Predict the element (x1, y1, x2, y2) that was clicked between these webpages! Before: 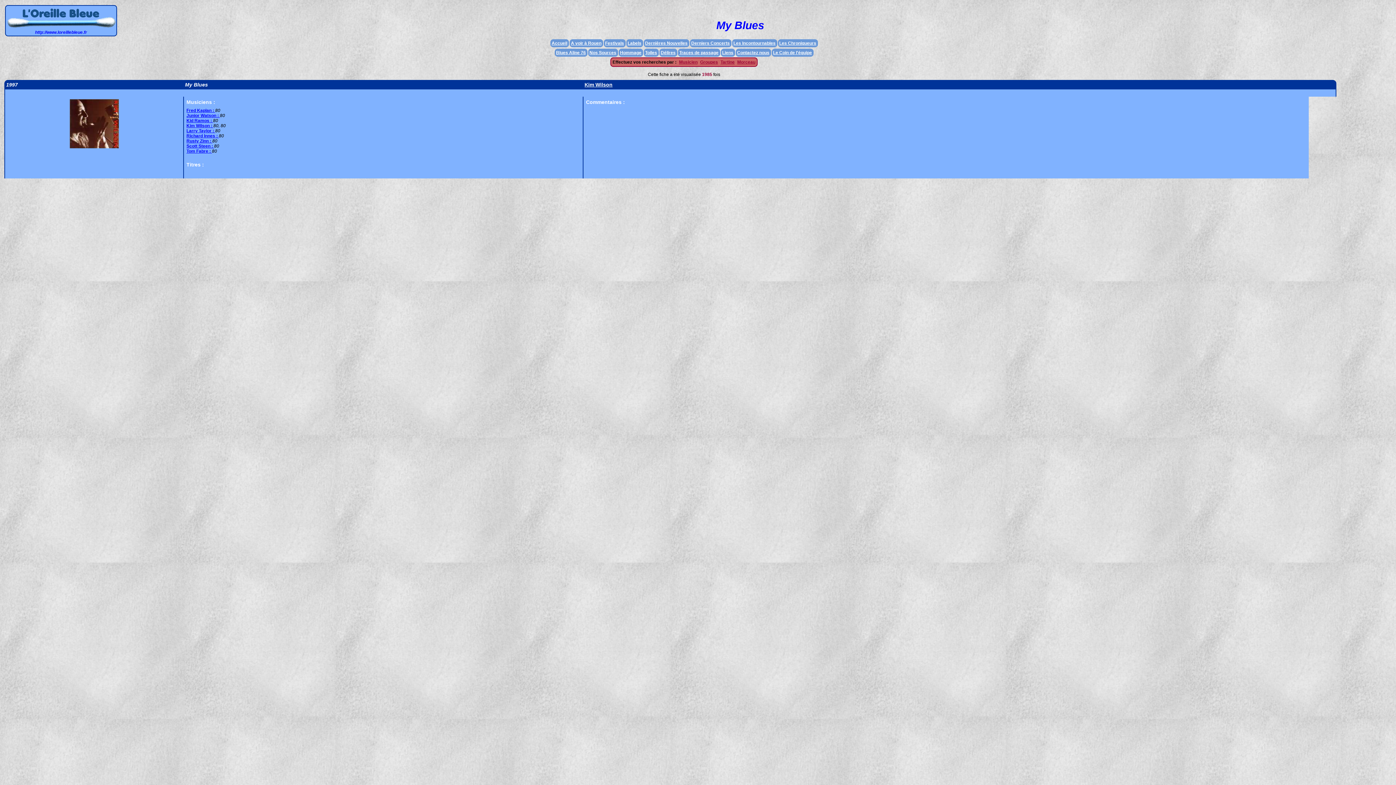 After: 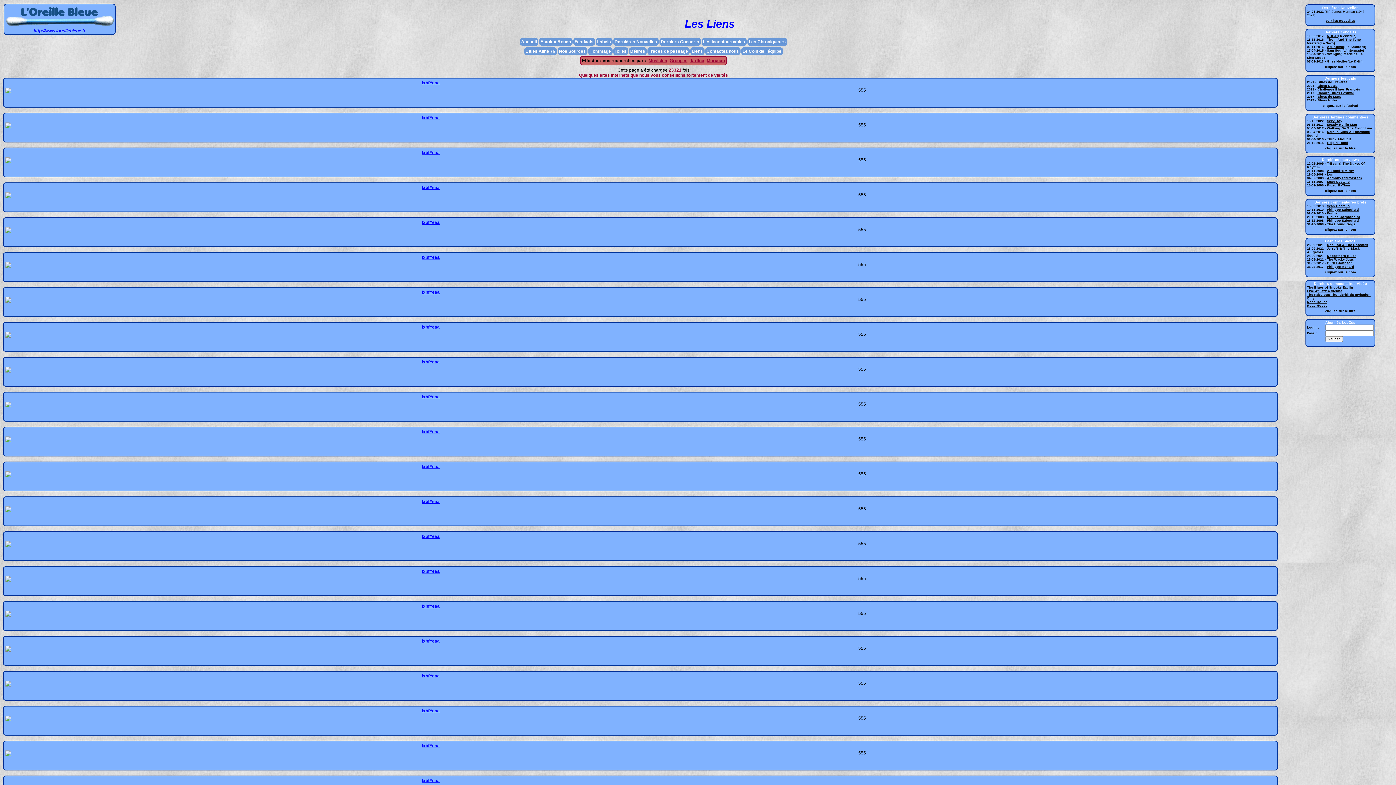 Action: bbox: (722, 50, 733, 55) label: Liens